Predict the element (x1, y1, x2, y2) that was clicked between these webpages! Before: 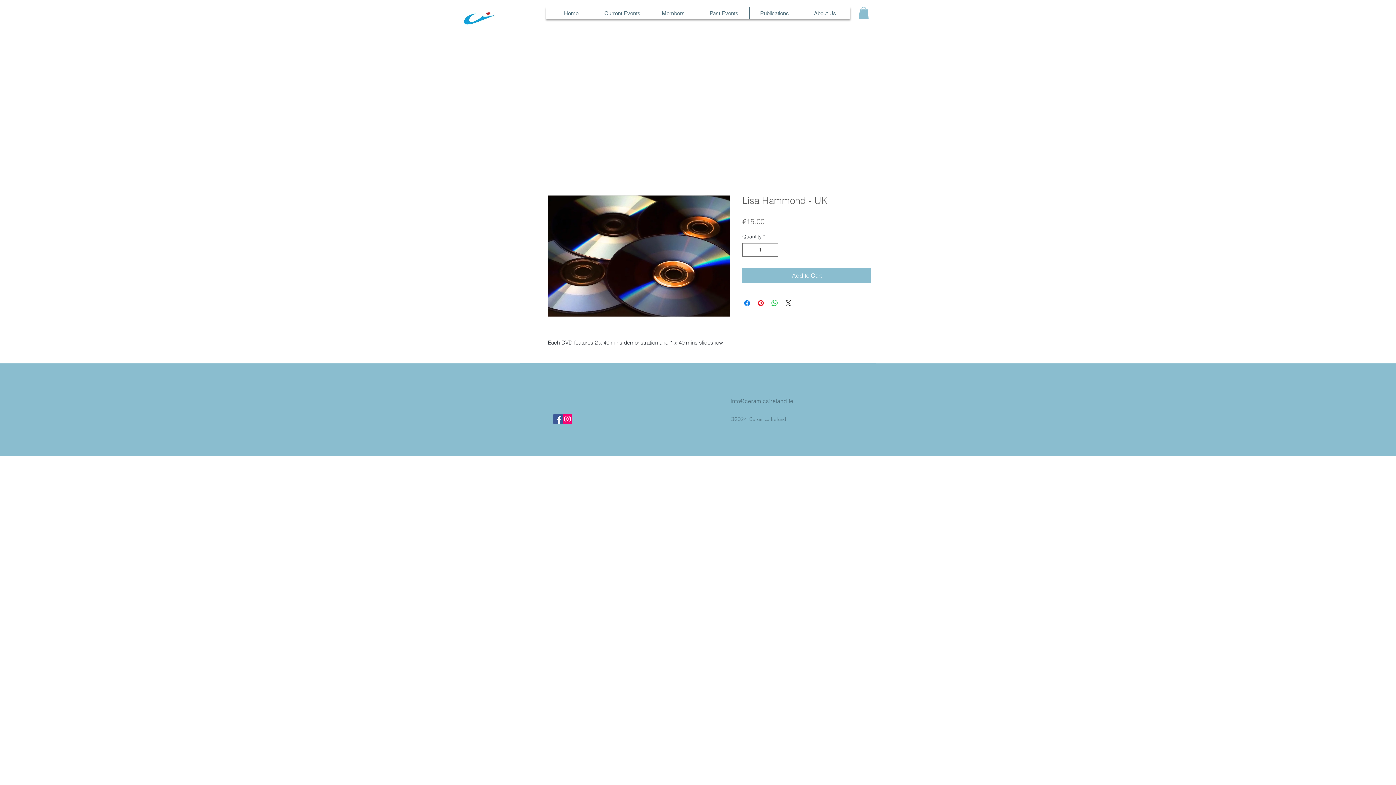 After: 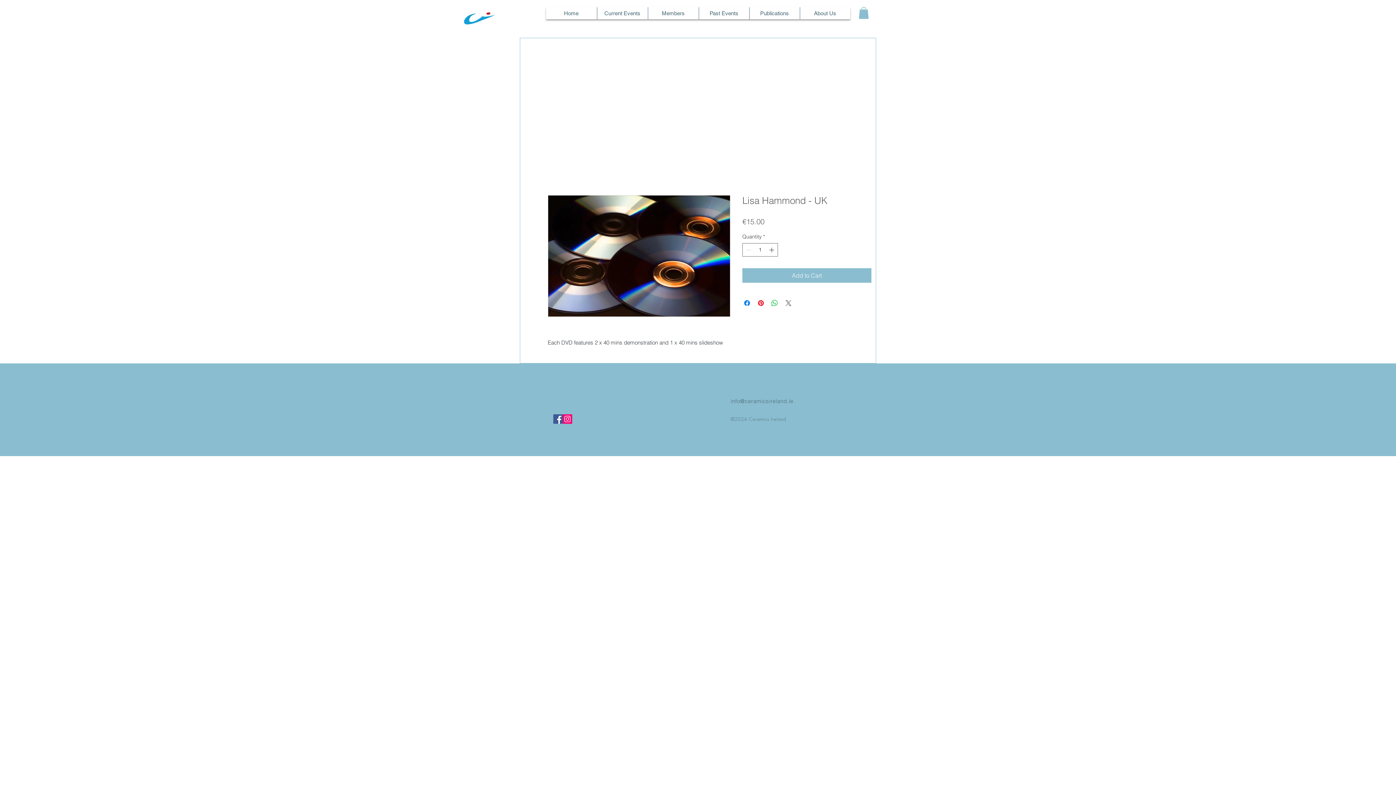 Action: bbox: (784, 299, 793, 307) label: Share on X